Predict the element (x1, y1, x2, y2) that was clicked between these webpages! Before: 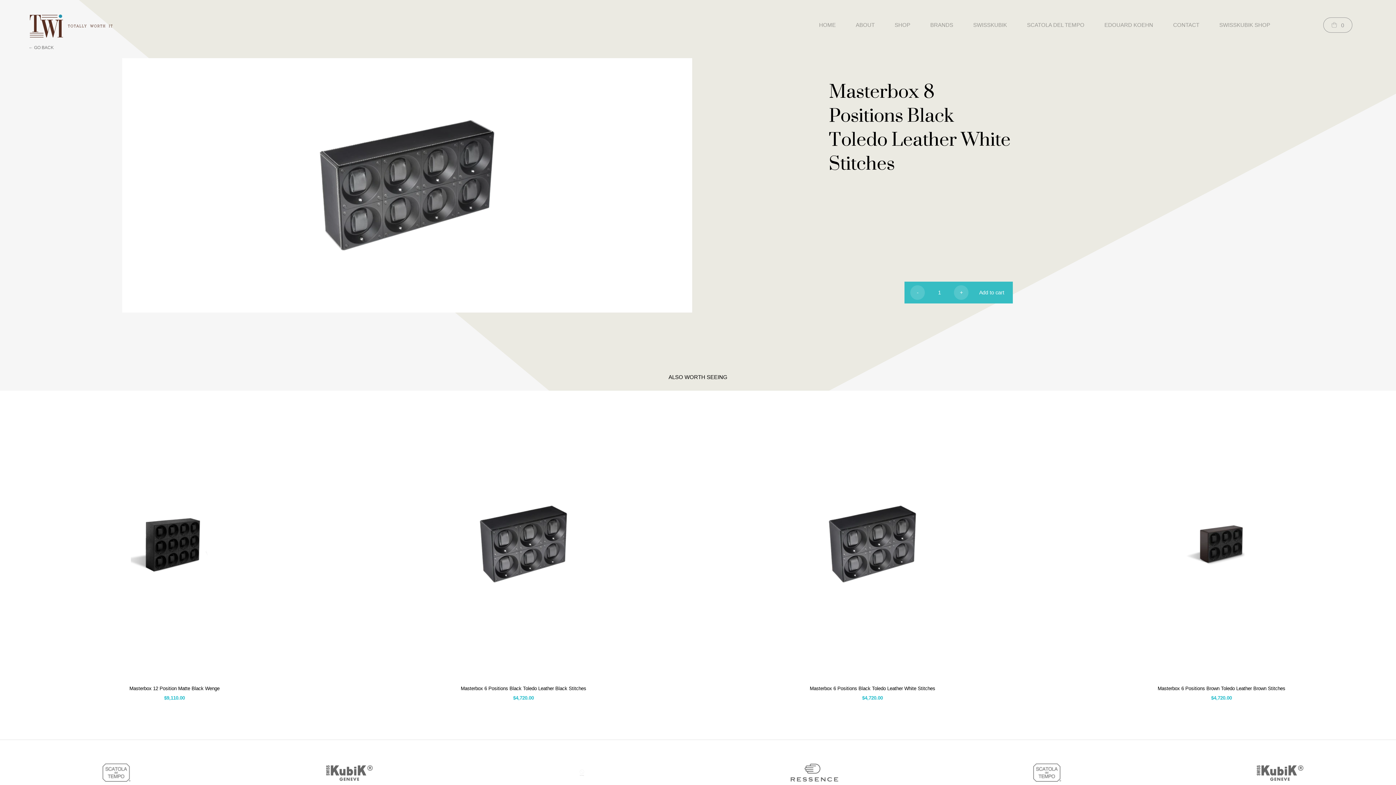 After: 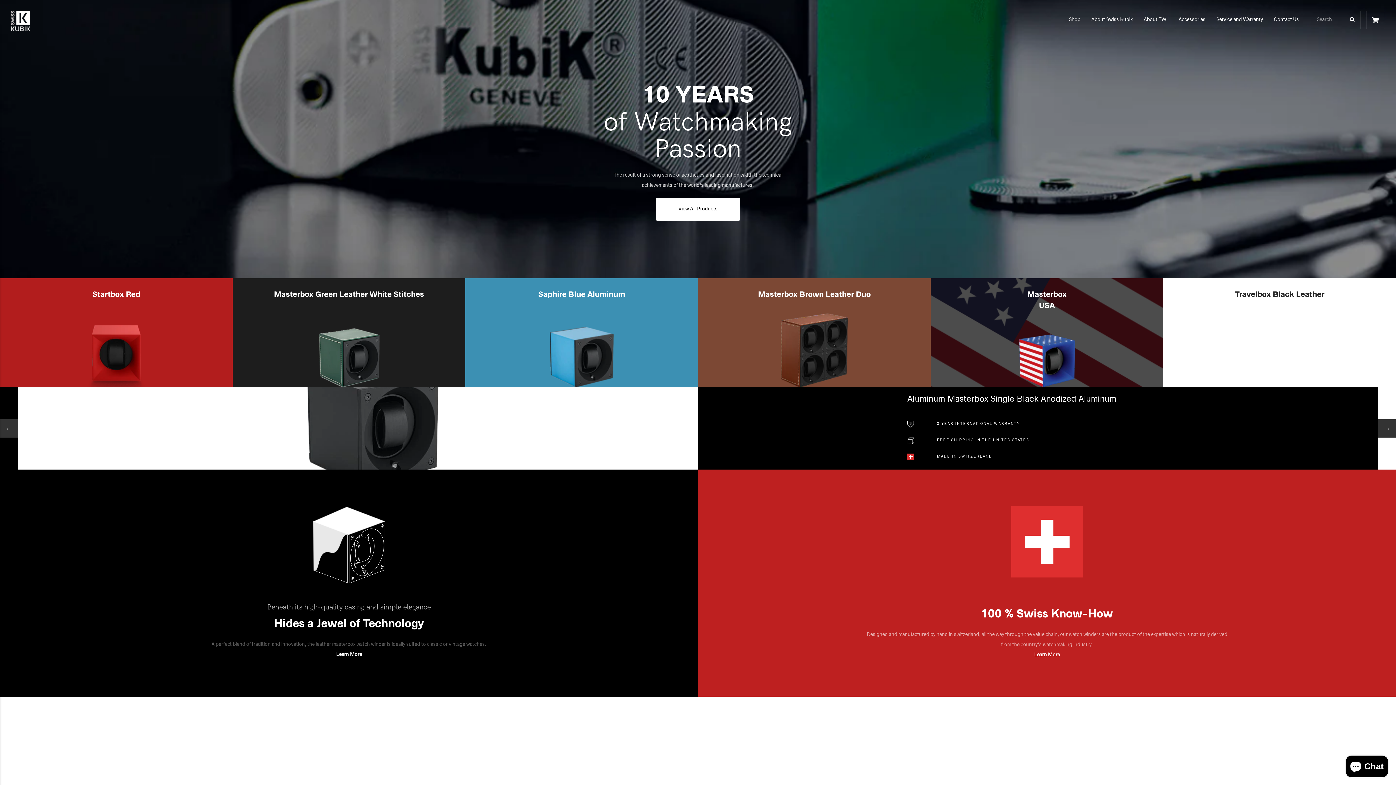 Action: label: SWISSKUBIK bbox: (965, 17, 1014, 32)